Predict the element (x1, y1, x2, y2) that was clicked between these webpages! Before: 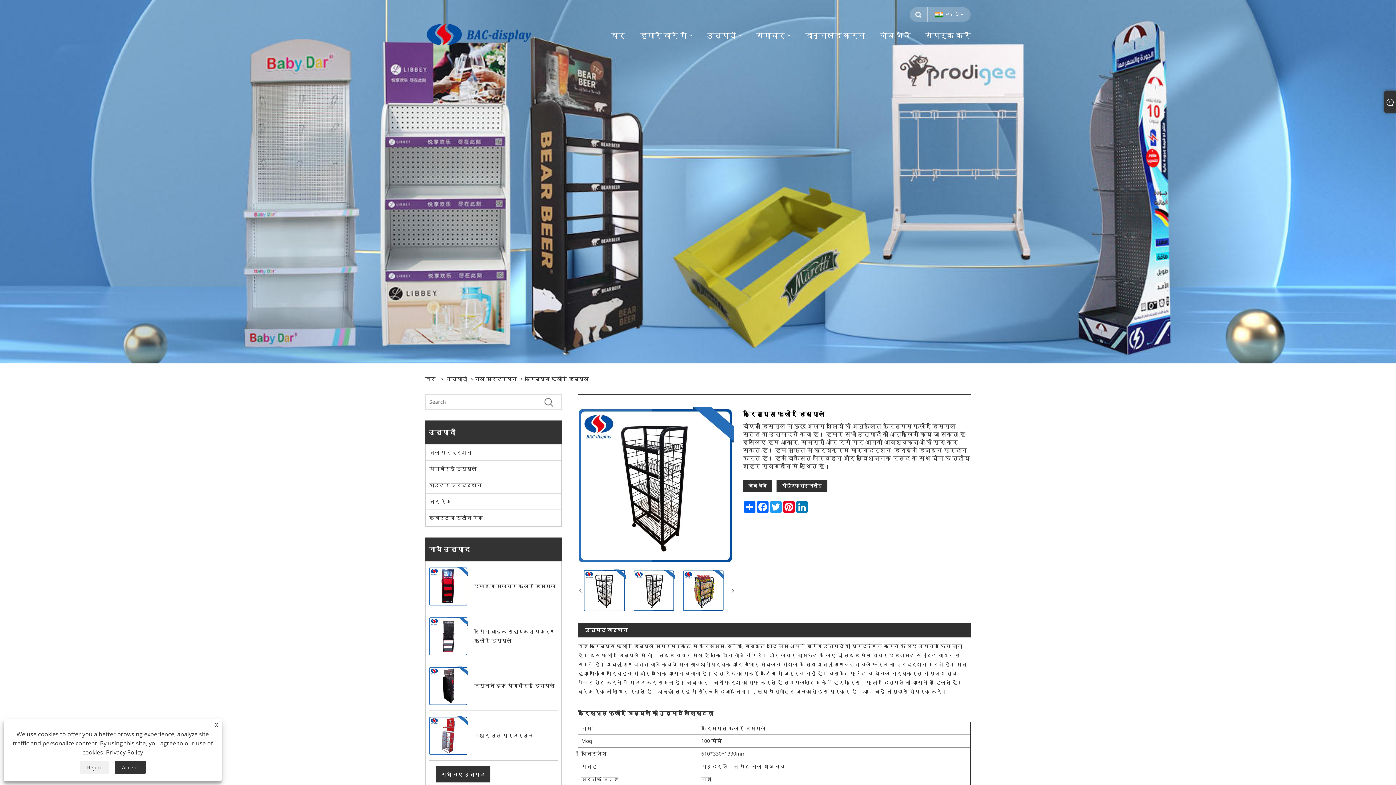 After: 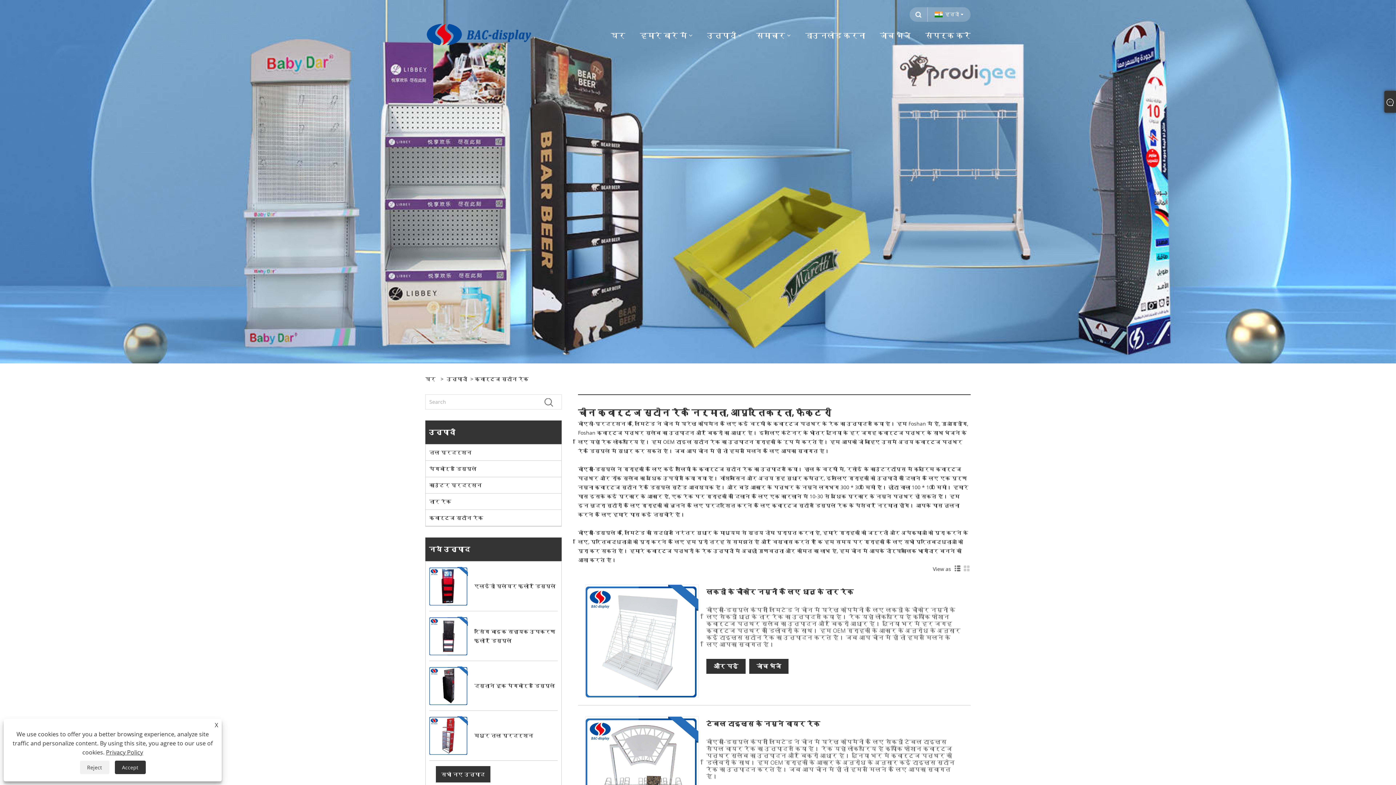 Action: bbox: (425, 510, 561, 526) label: क्वार्ट्ज स्टोन रैक